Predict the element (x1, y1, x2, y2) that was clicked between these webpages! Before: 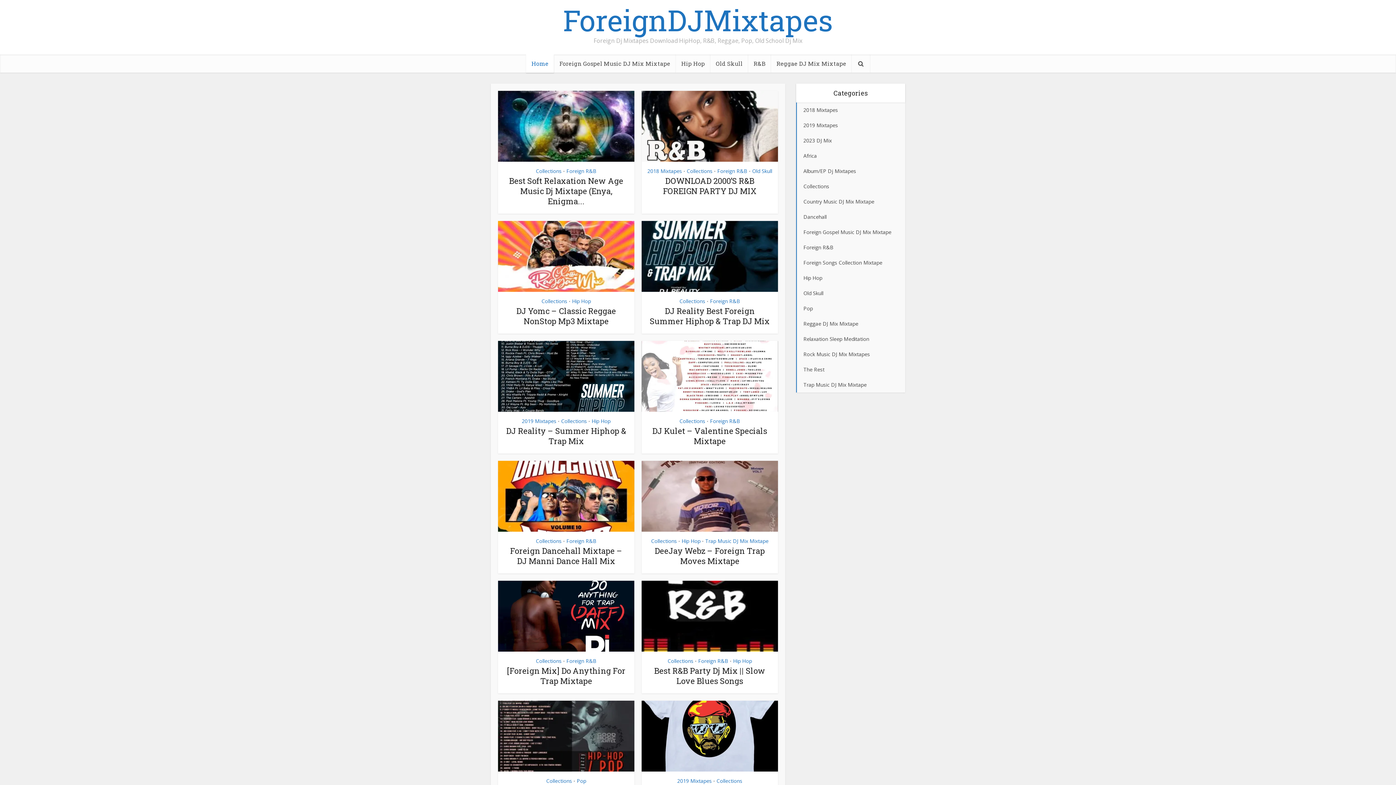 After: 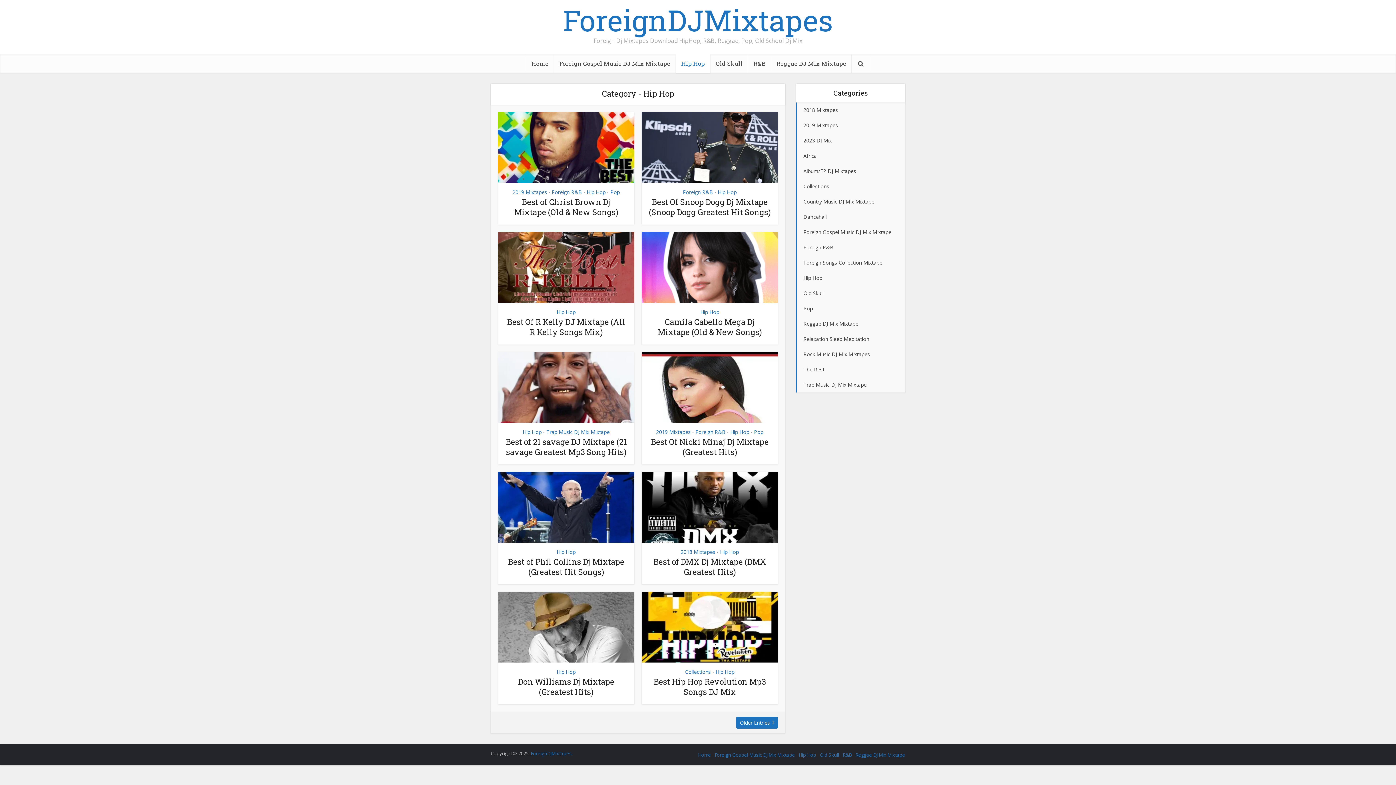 Action: label: Hip Hop bbox: (681, 536, 700, 546)